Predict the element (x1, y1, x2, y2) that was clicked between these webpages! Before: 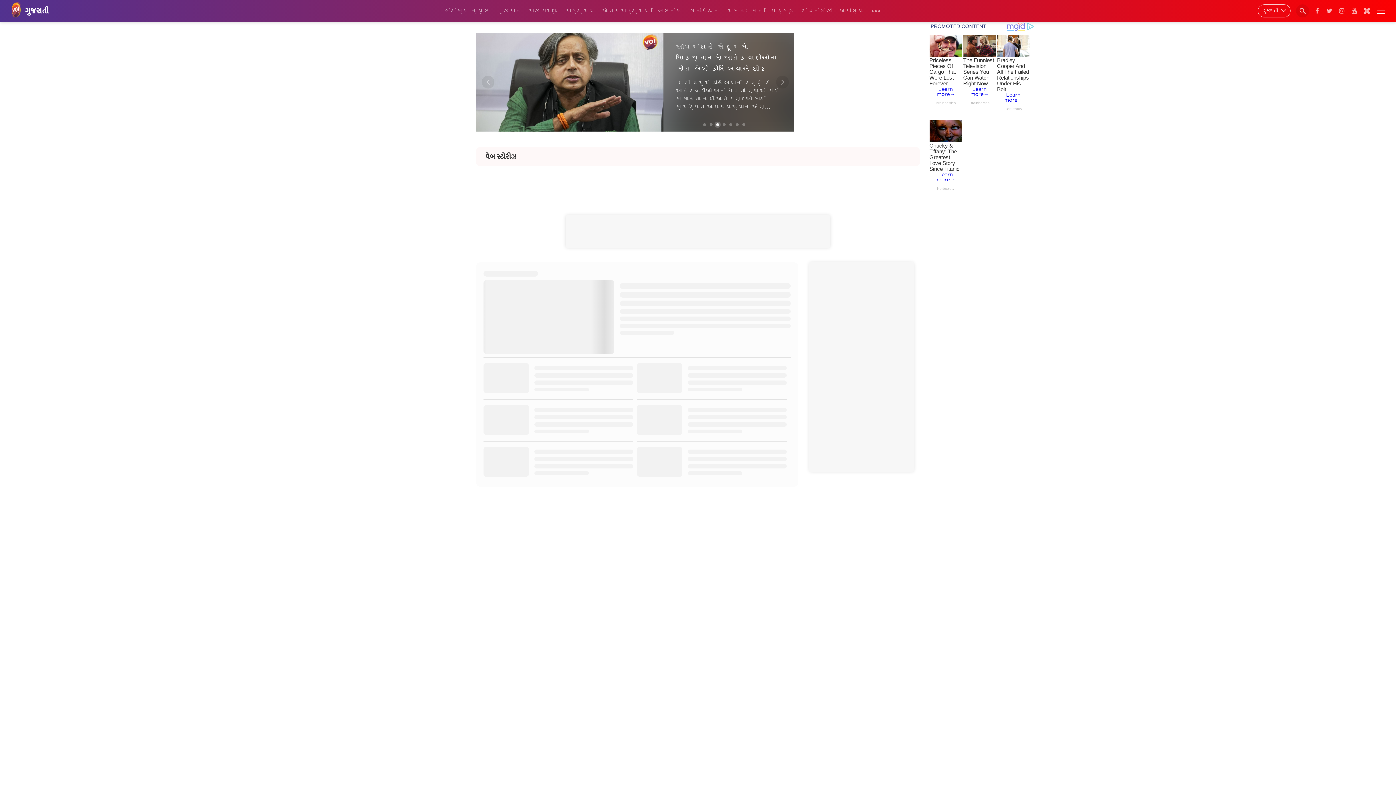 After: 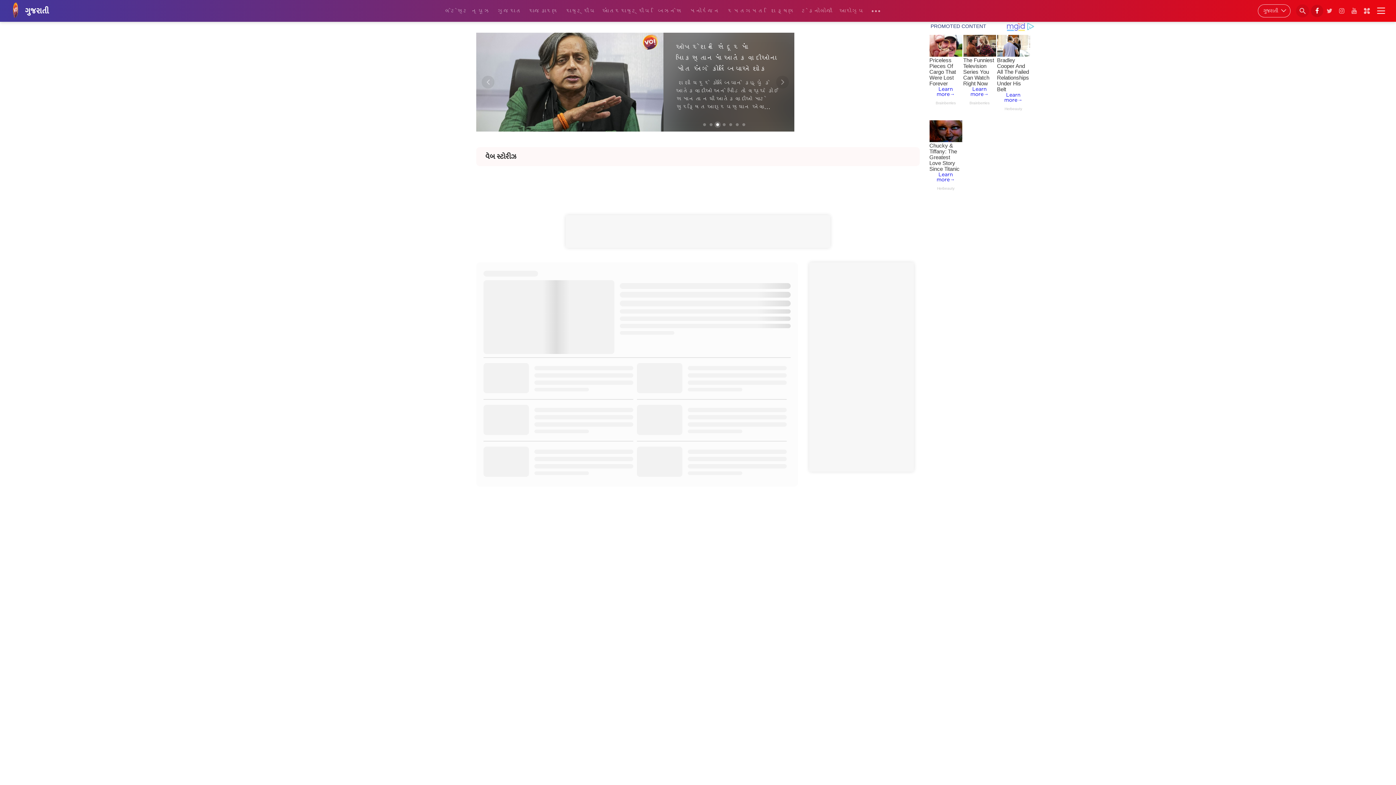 Action: bbox: (1311, 4, 1323, 17)